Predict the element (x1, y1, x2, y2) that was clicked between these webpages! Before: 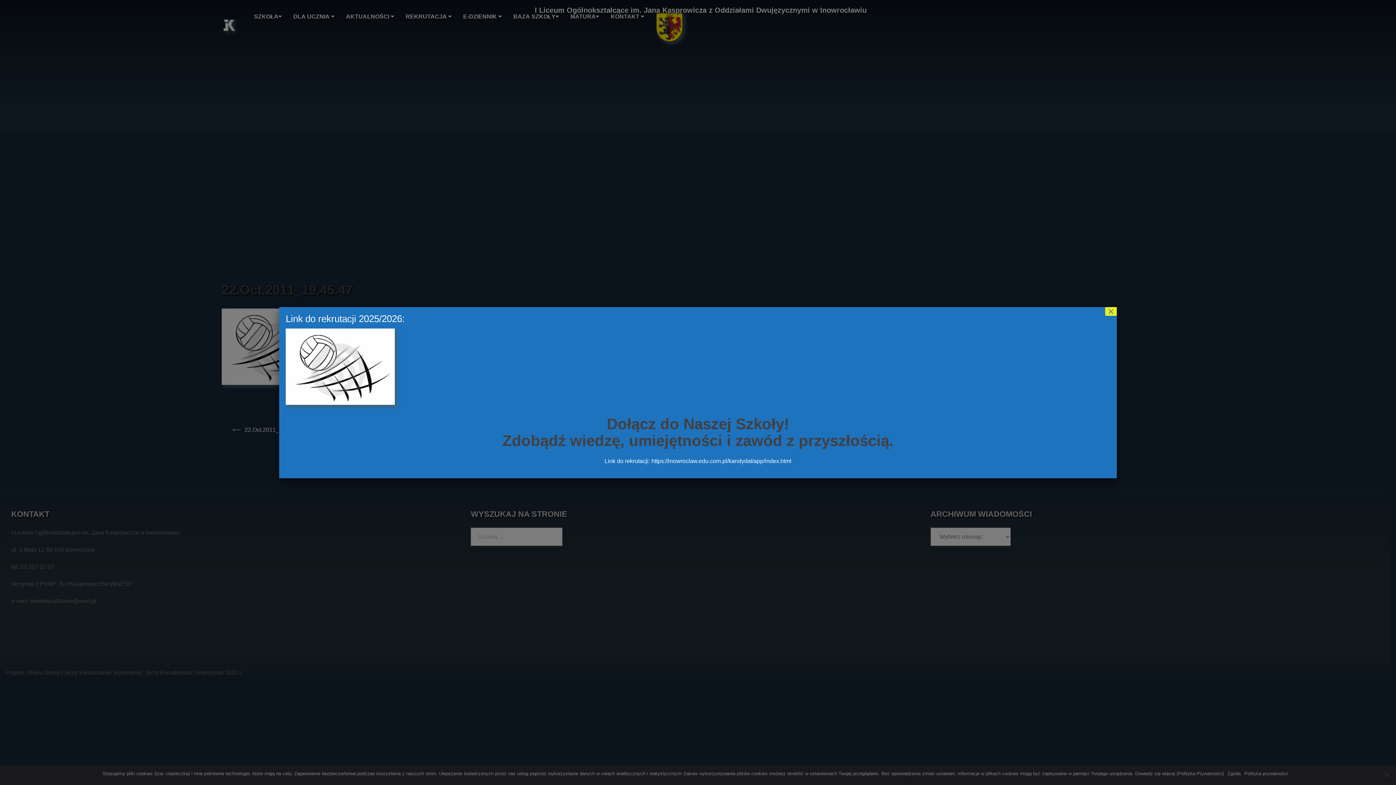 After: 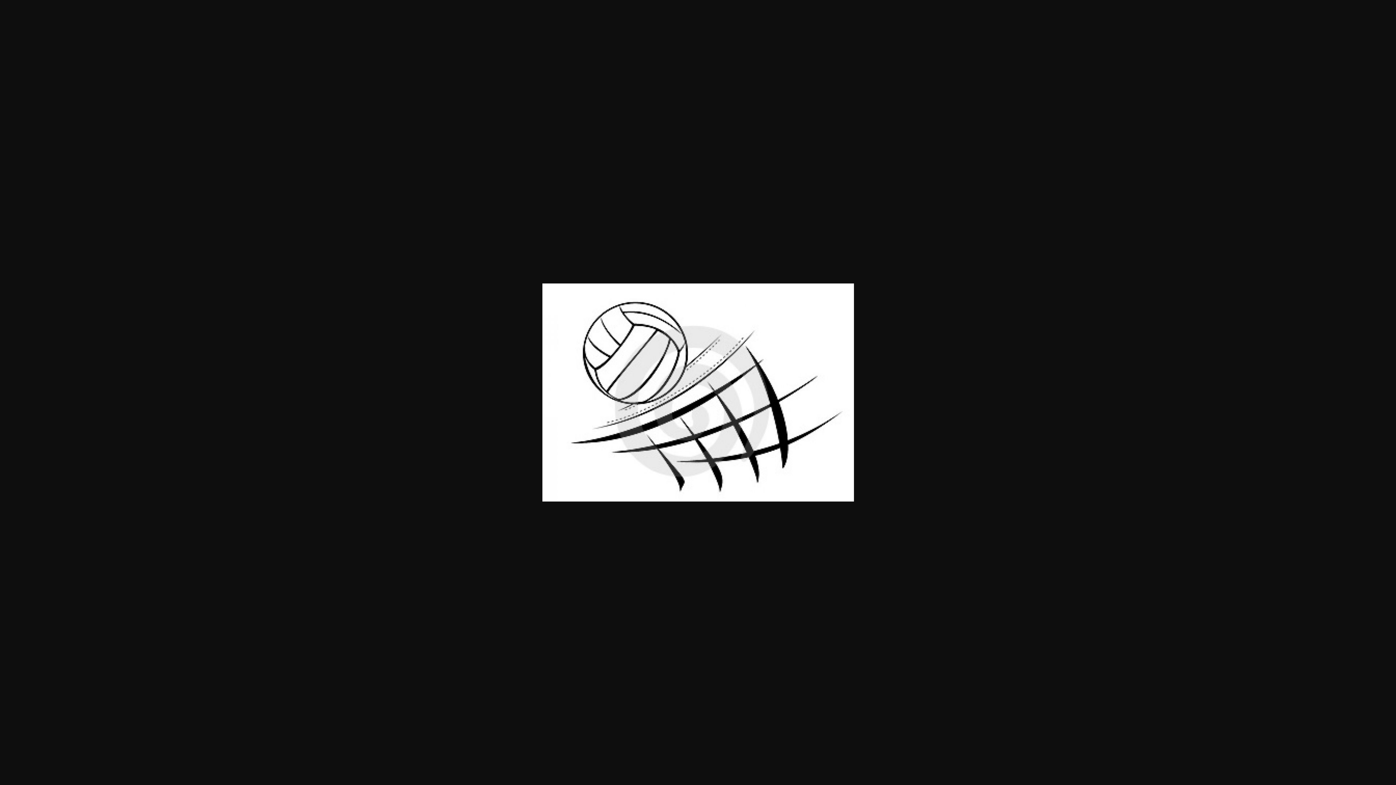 Action: bbox: (285, 363, 394, 369)